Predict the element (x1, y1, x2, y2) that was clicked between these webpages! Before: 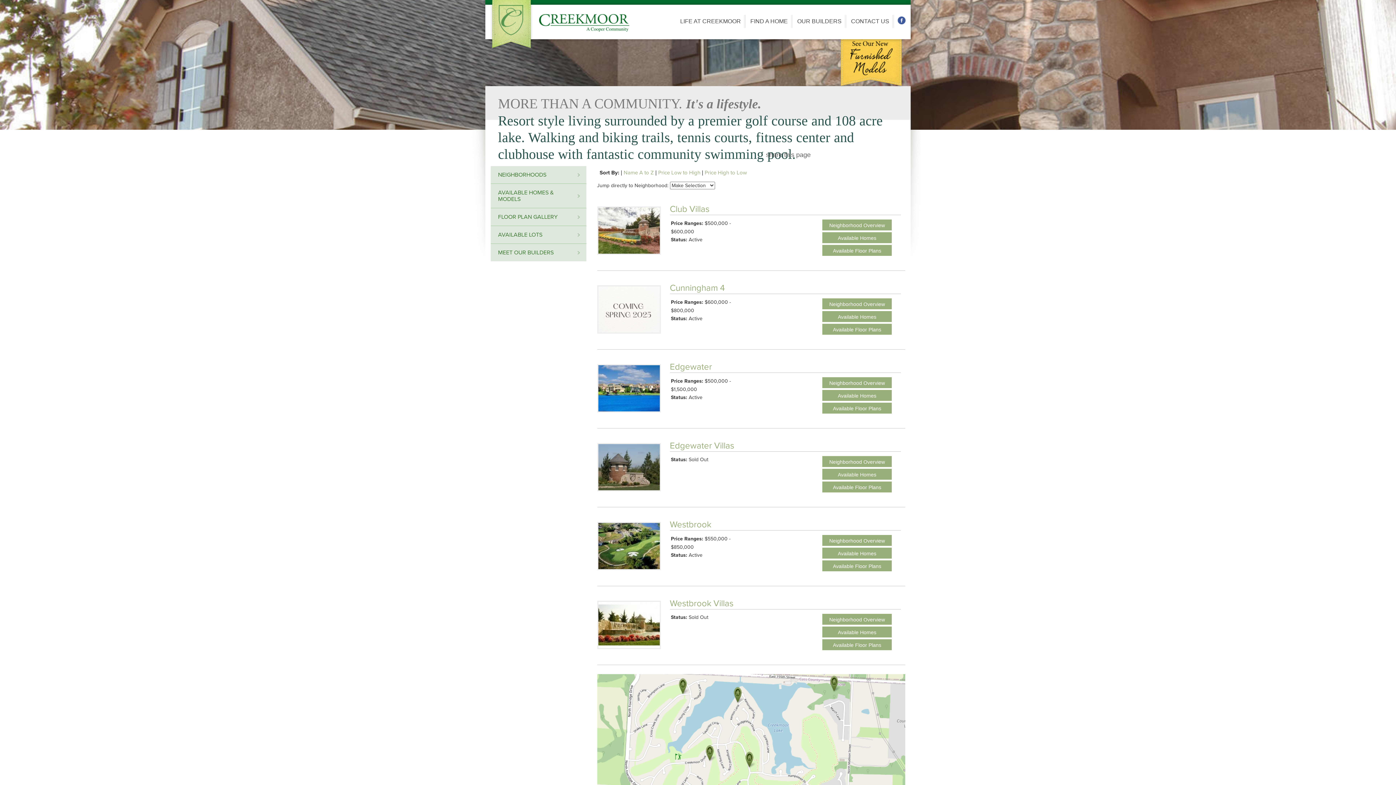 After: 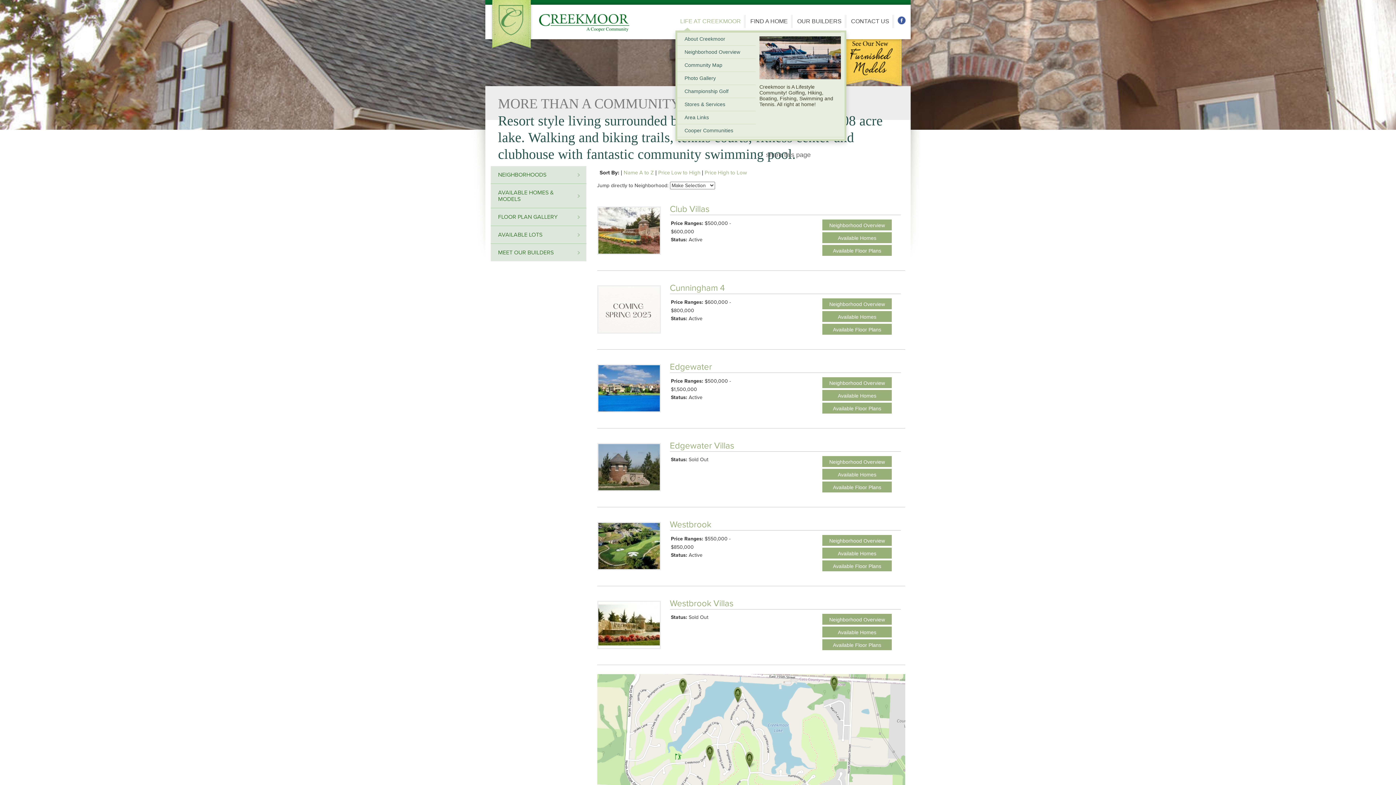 Action: bbox: (675, 12, 745, 30) label: LIFE AT CREEKMOOR